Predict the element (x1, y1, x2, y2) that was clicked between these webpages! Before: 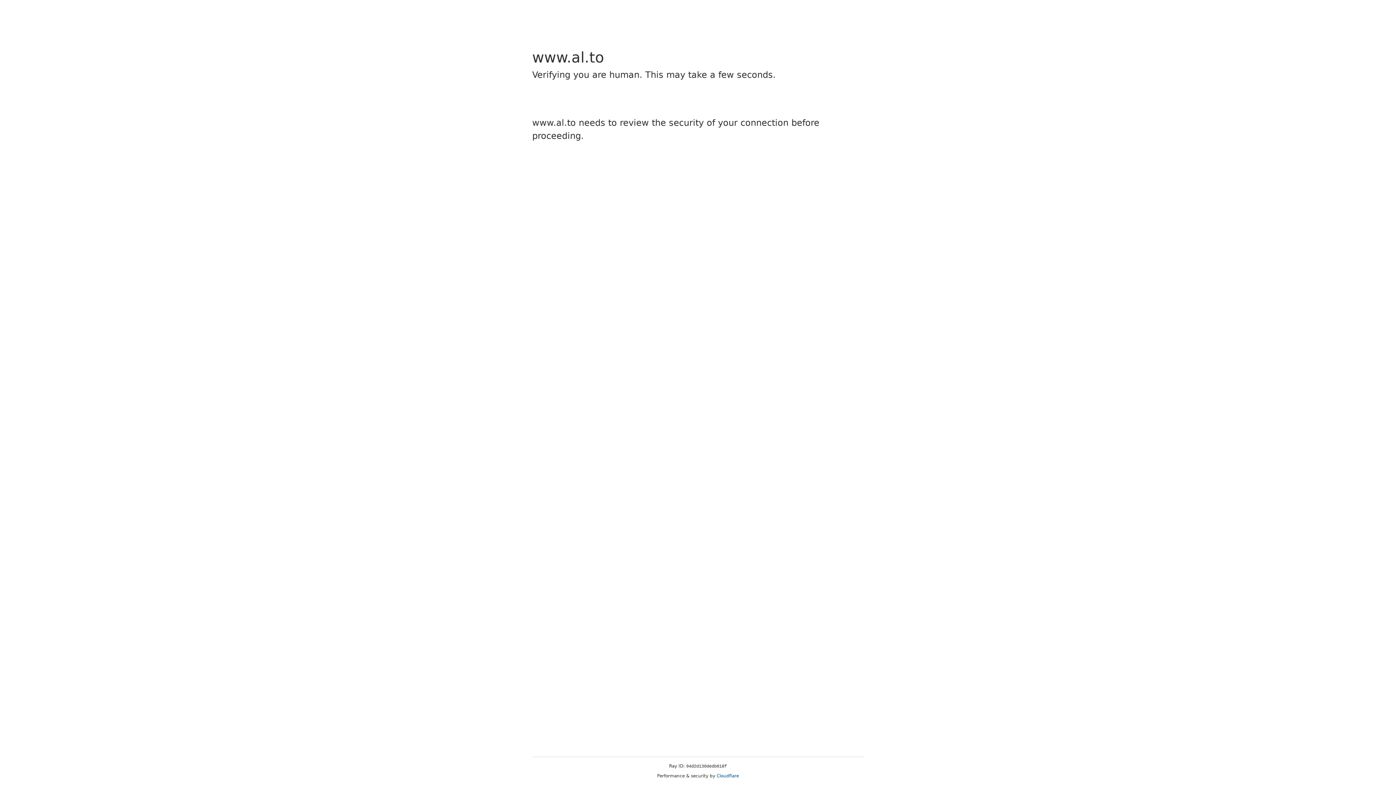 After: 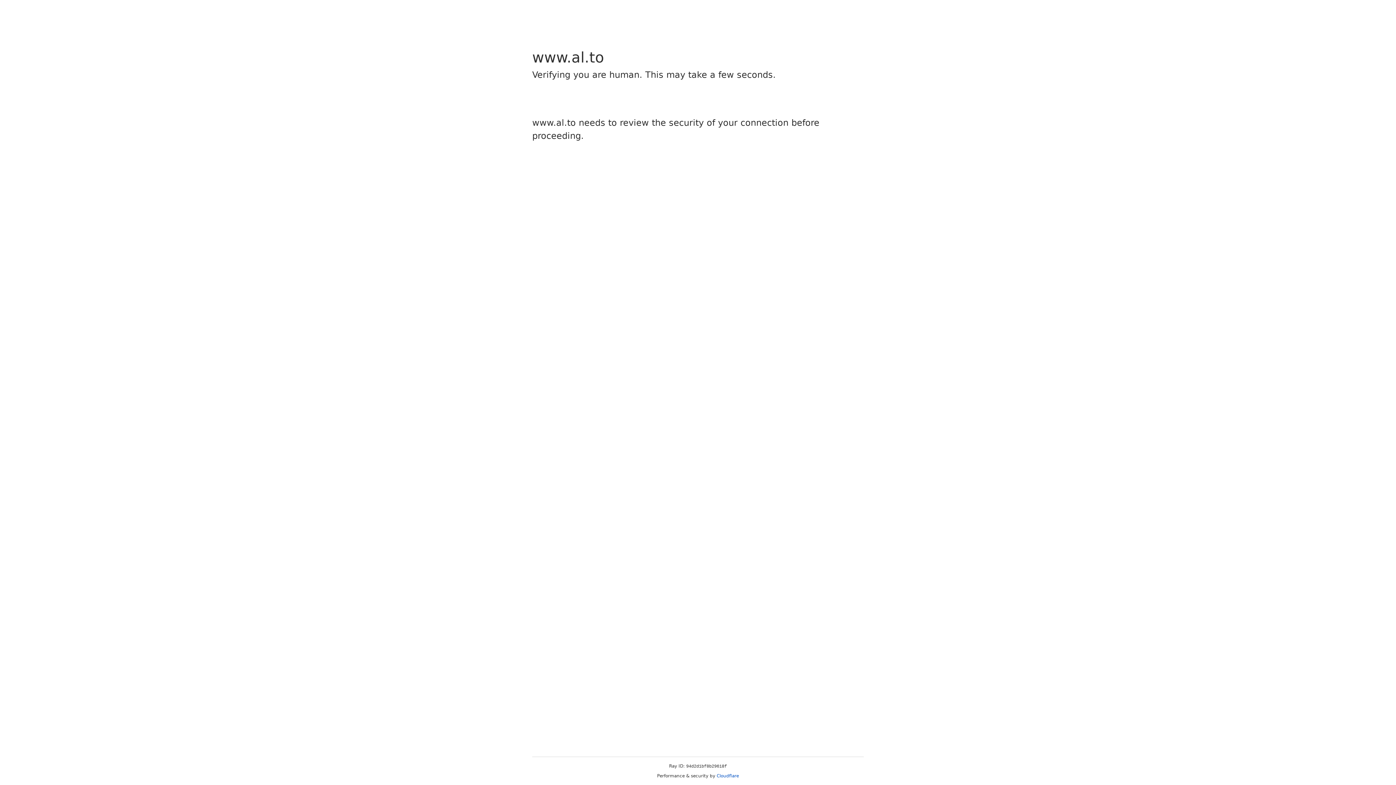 Action: bbox: (716, 773, 739, 778) label: Cloudflare